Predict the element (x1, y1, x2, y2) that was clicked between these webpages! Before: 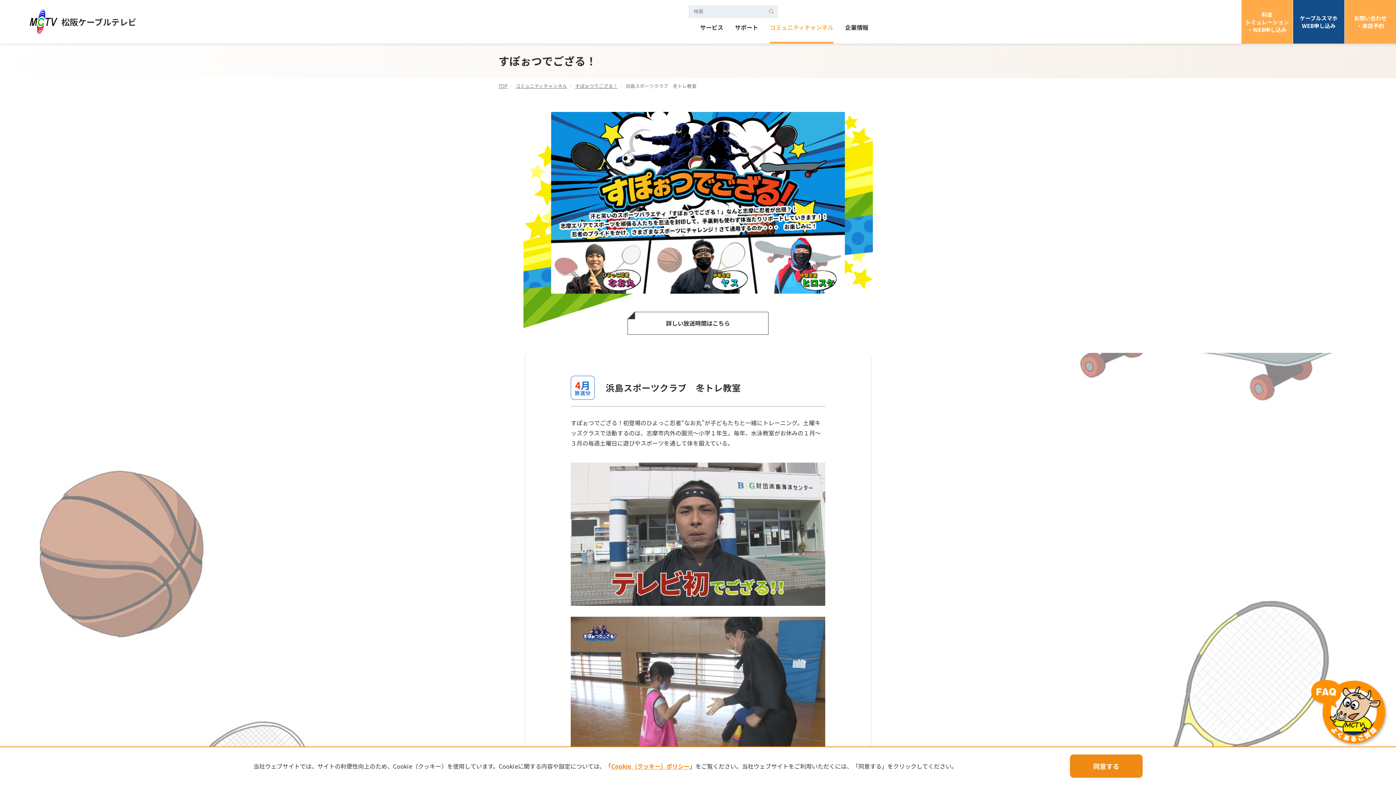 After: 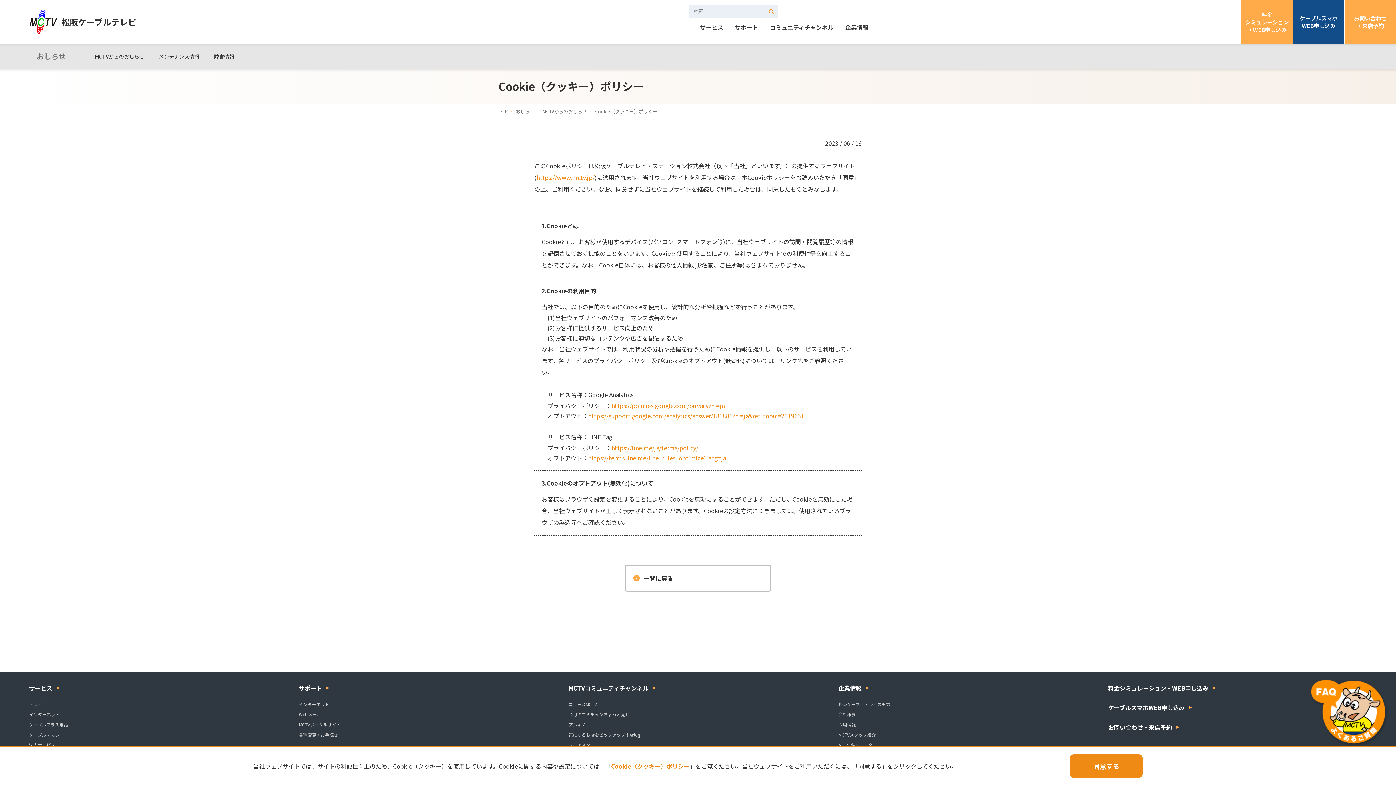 Action: label: Cookie（クッキー）ポリシー bbox: (611, 761, 689, 772)